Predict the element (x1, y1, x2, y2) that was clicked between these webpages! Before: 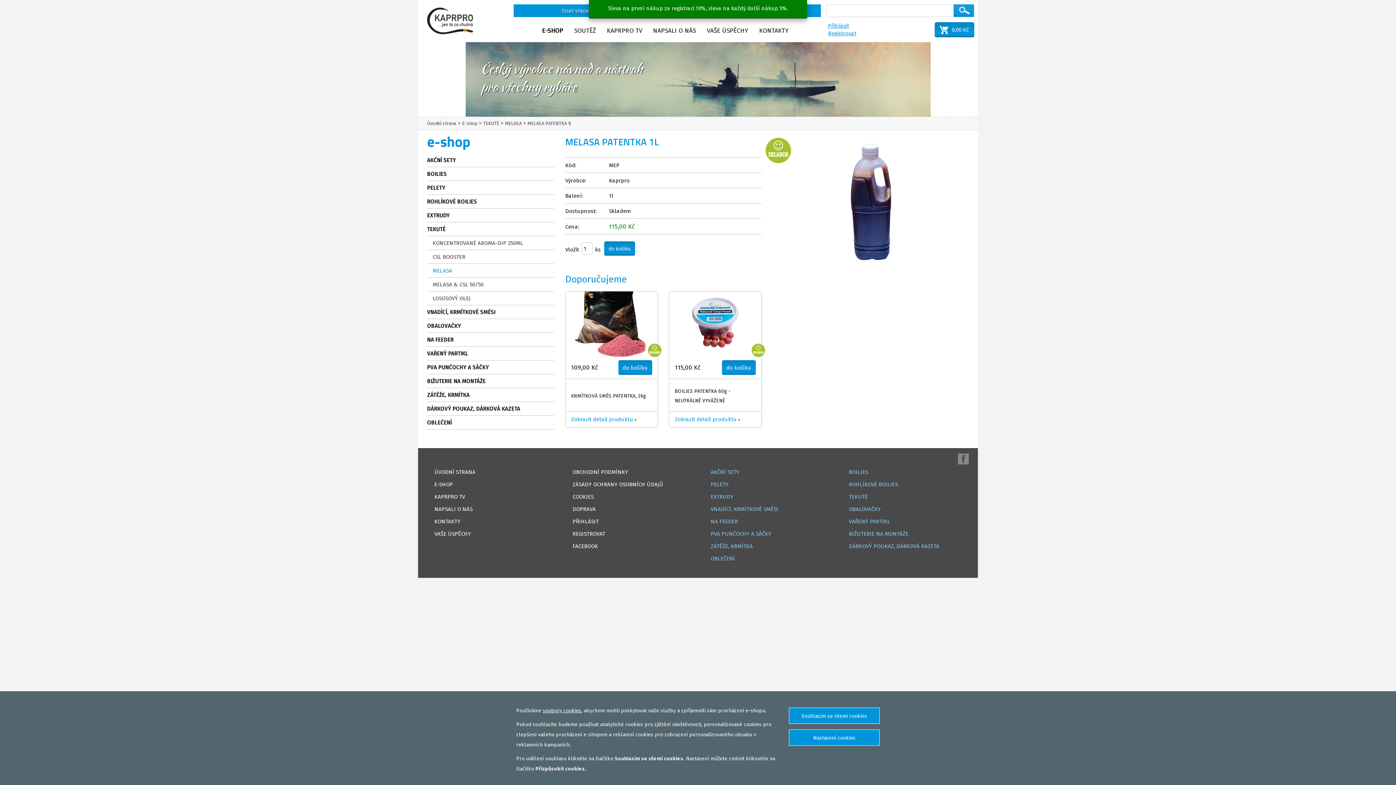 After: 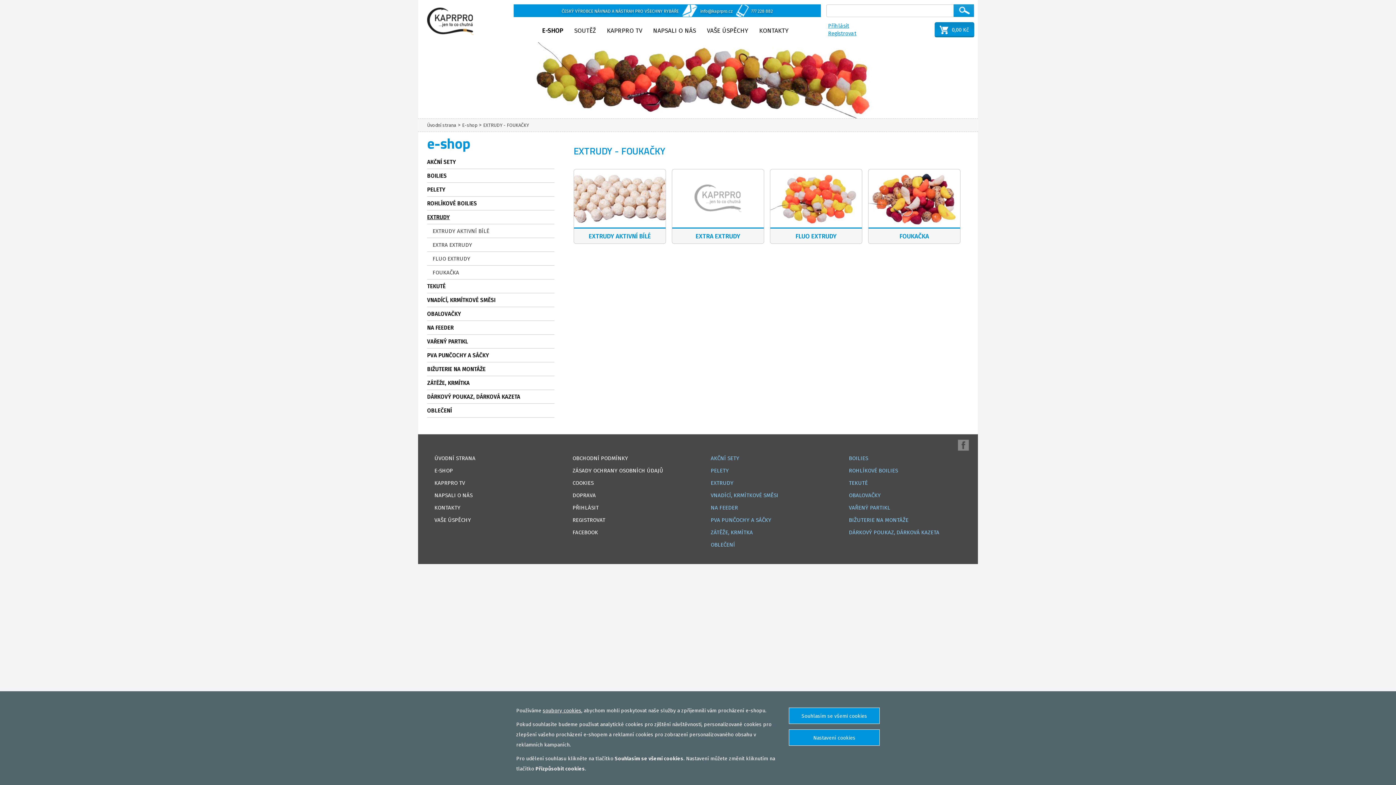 Action: bbox: (703, 492, 830, 505) label: EXTRUDY